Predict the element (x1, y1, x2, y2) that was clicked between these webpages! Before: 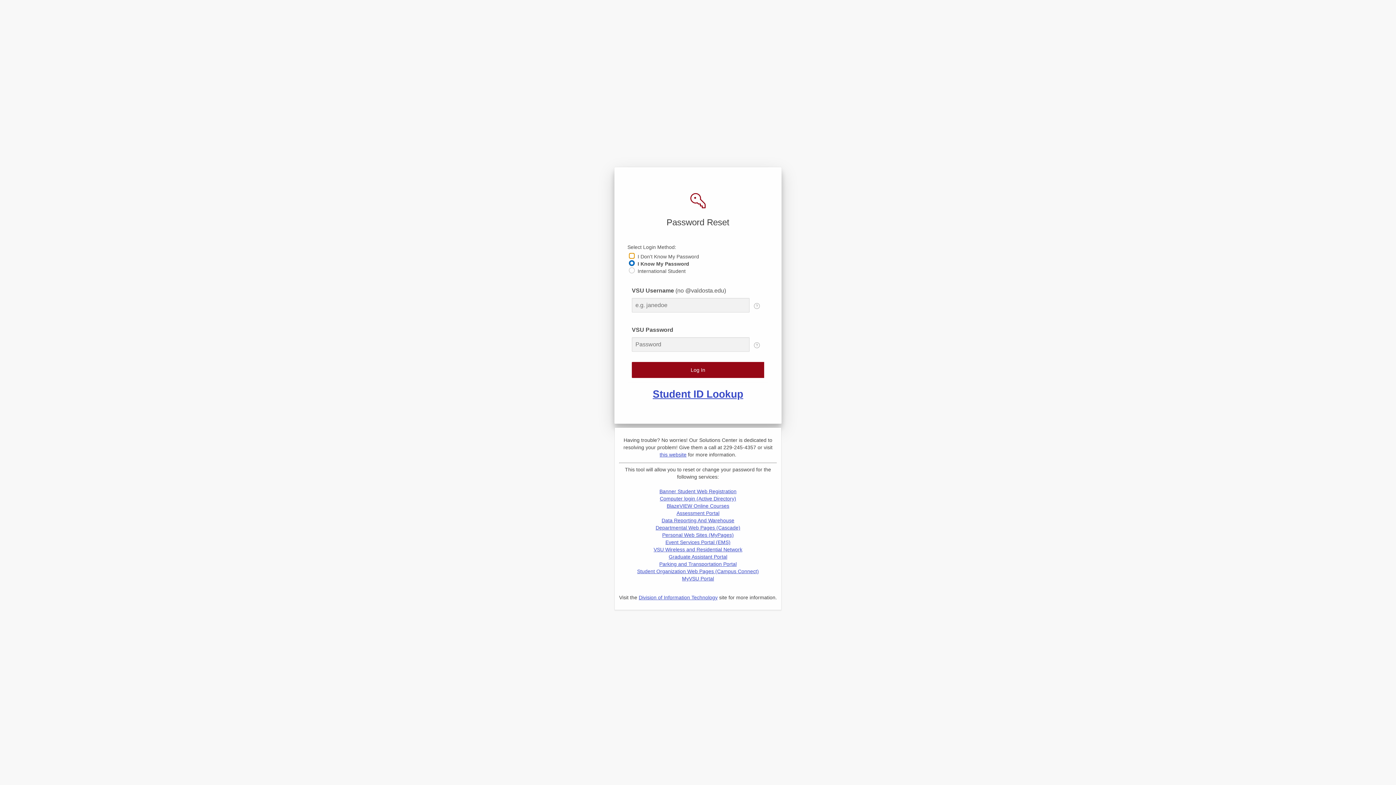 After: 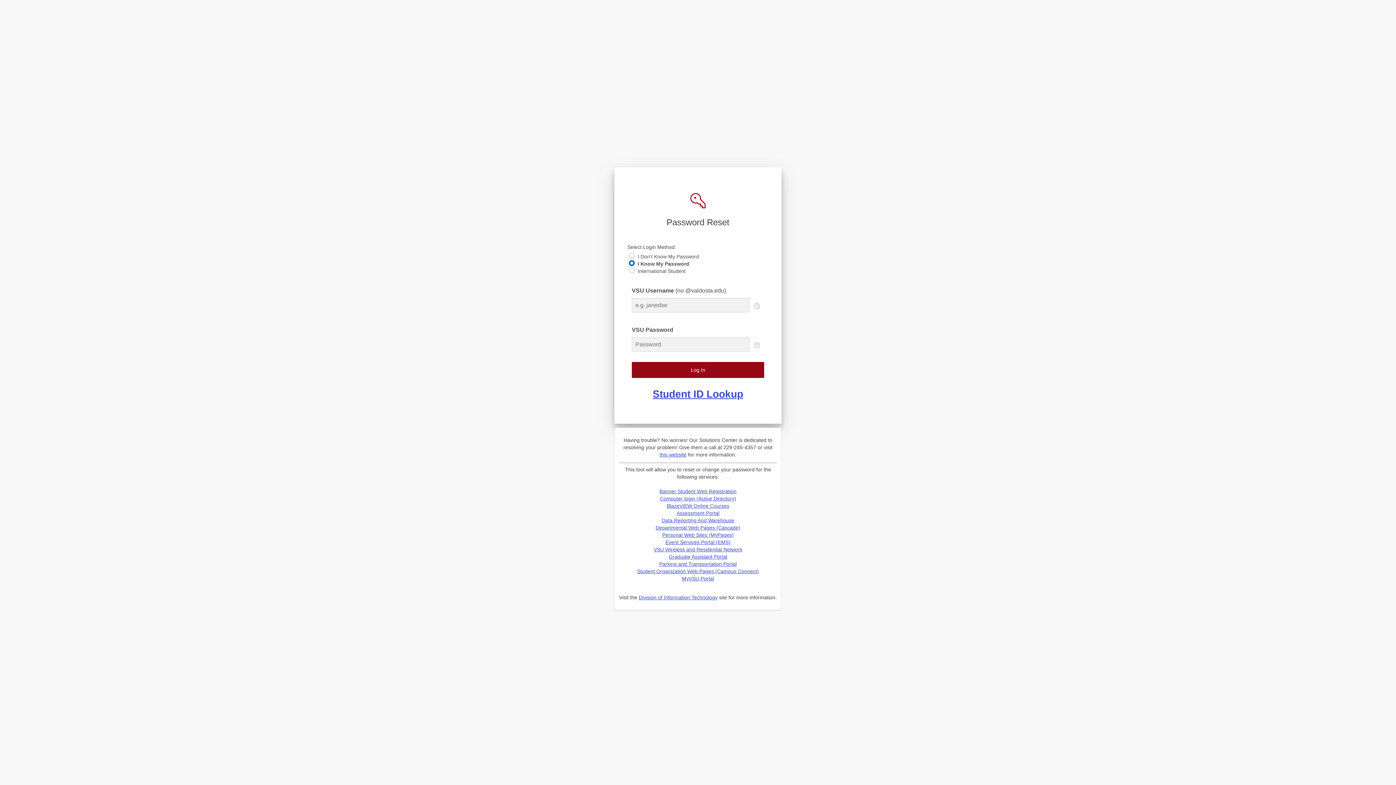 Action: label: Division of Information Technology bbox: (638, 594, 717, 600)